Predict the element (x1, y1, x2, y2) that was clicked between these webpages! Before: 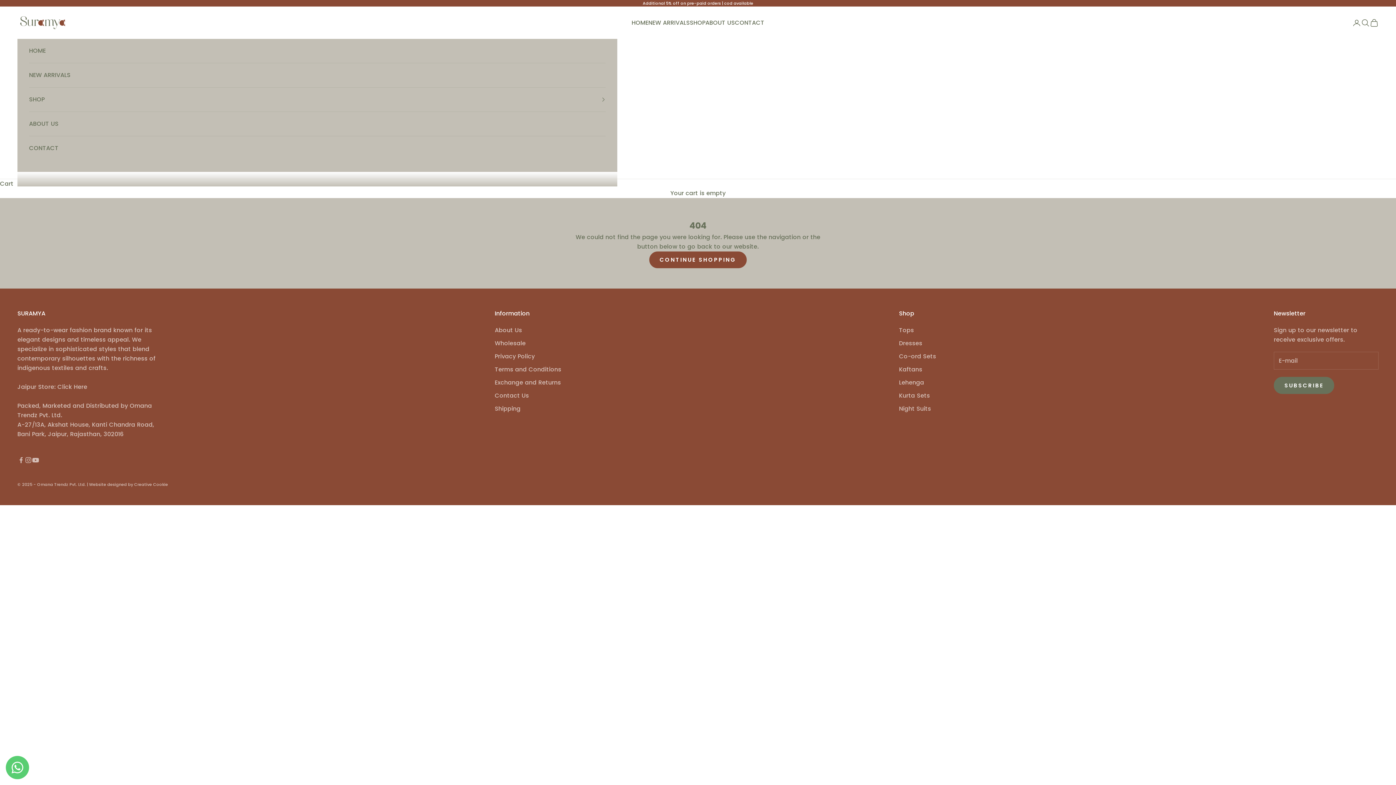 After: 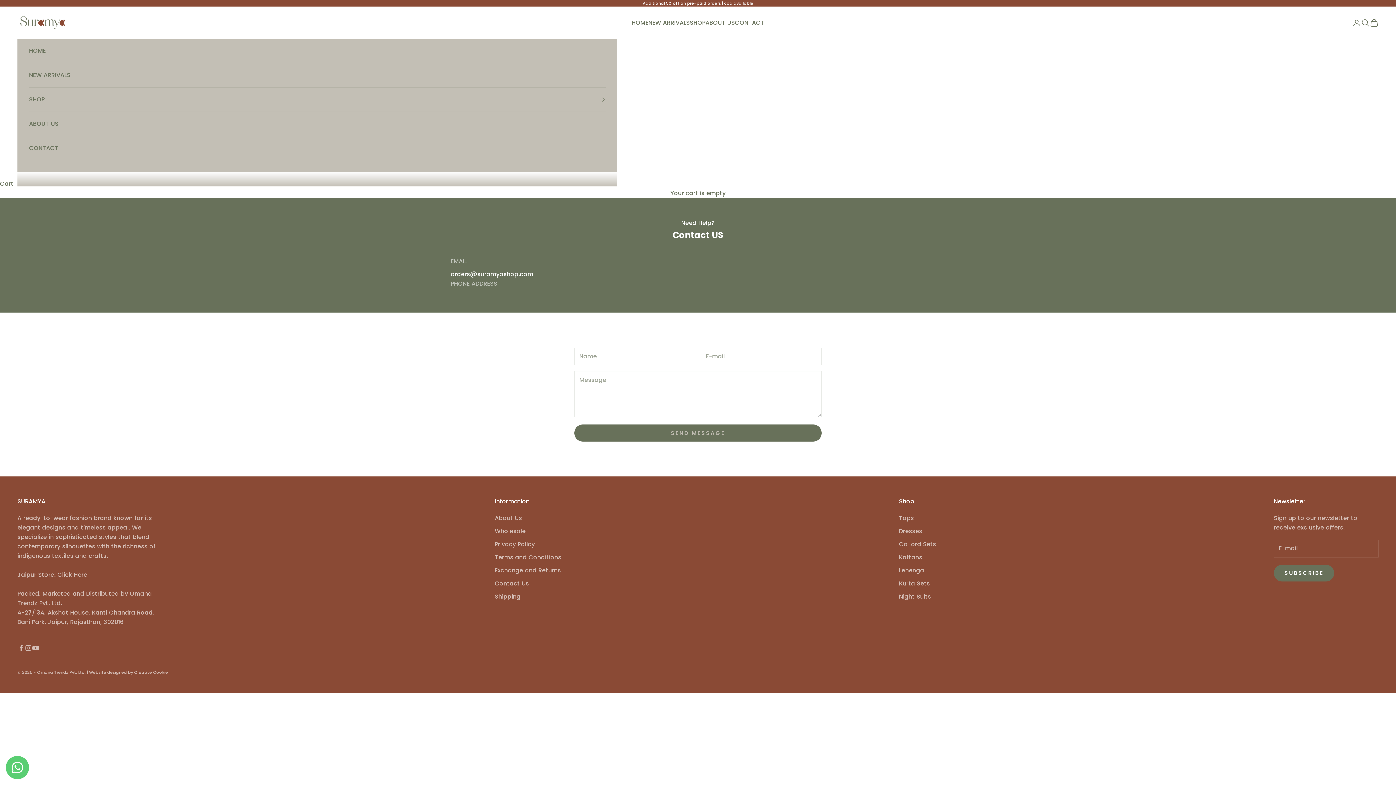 Action: bbox: (29, 136, 605, 160) label: CONTACT